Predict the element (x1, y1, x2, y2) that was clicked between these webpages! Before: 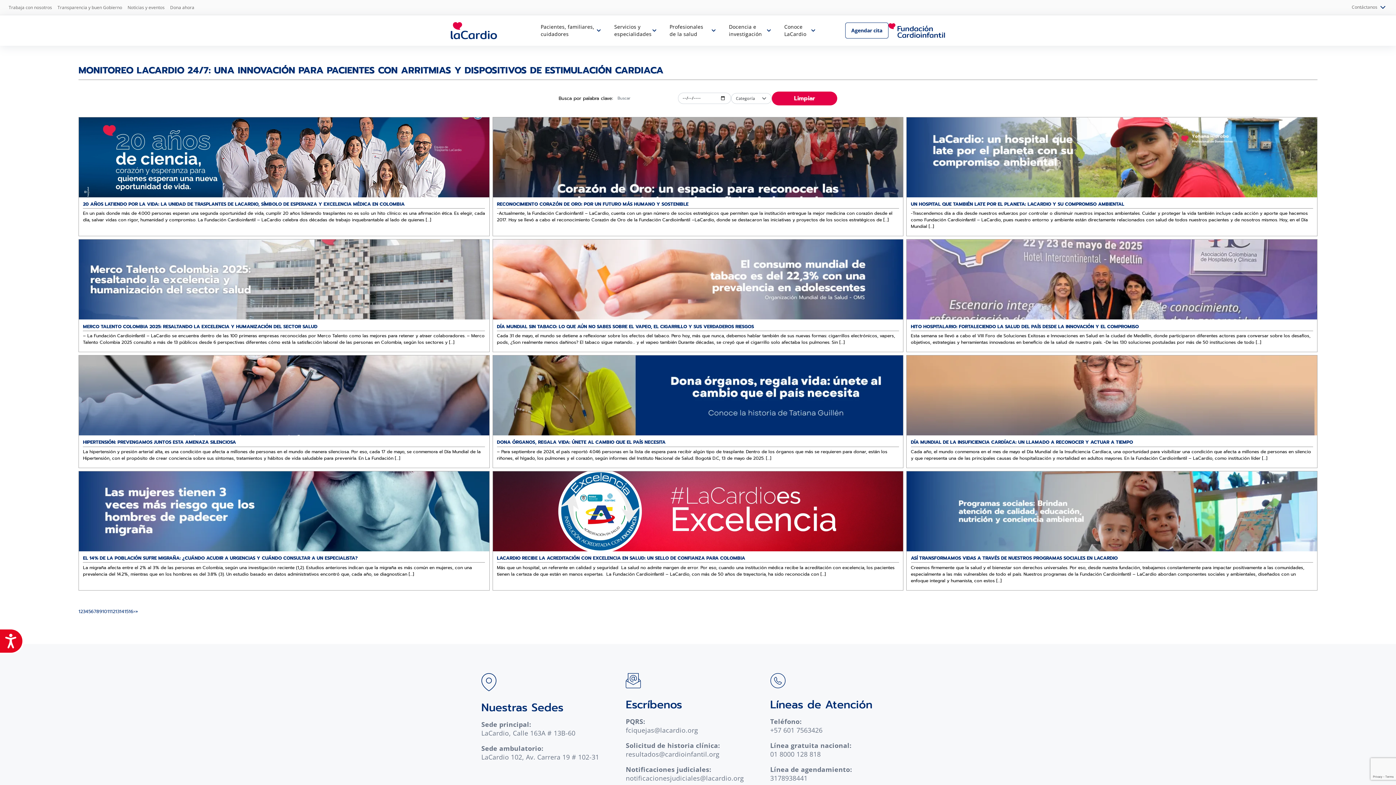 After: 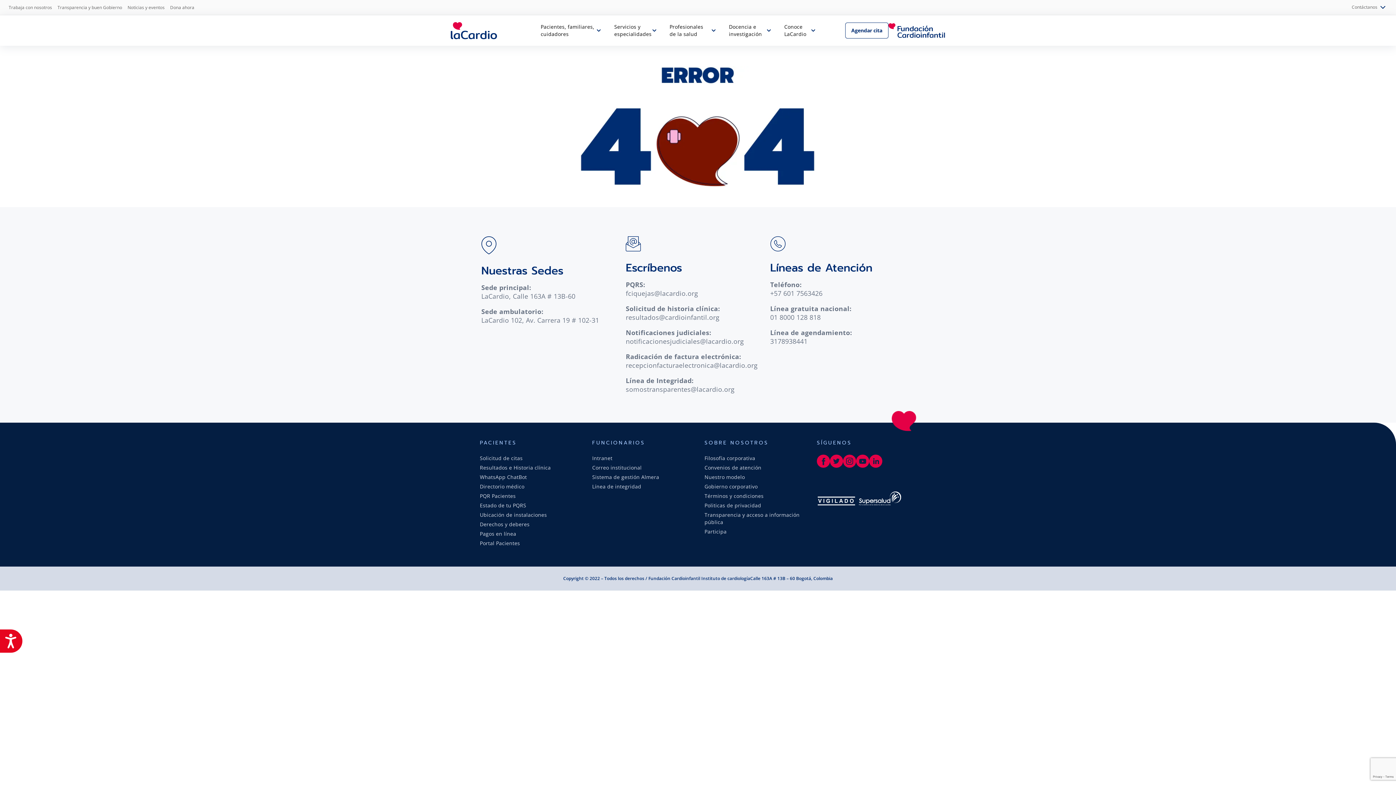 Action: label: 3 bbox: (82, 608, 85, 615)